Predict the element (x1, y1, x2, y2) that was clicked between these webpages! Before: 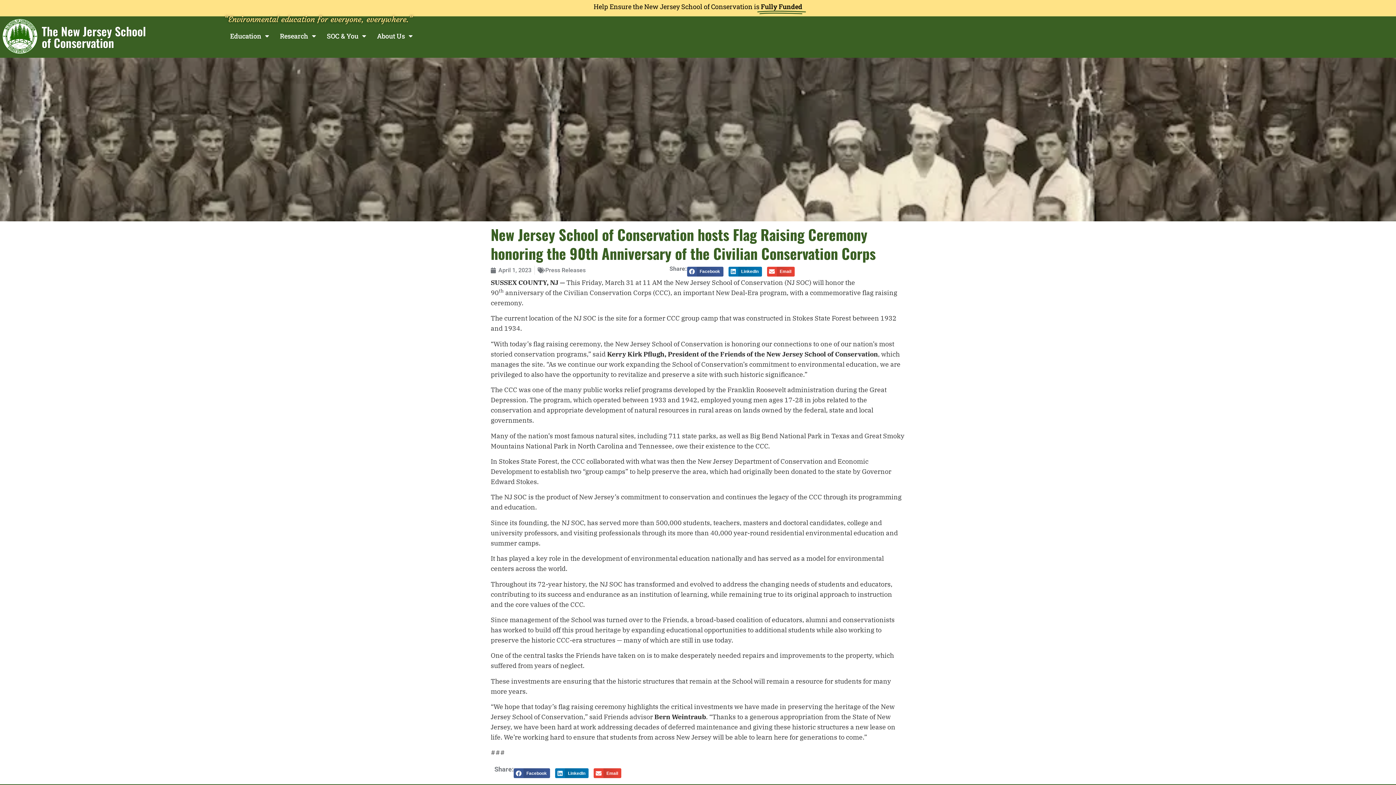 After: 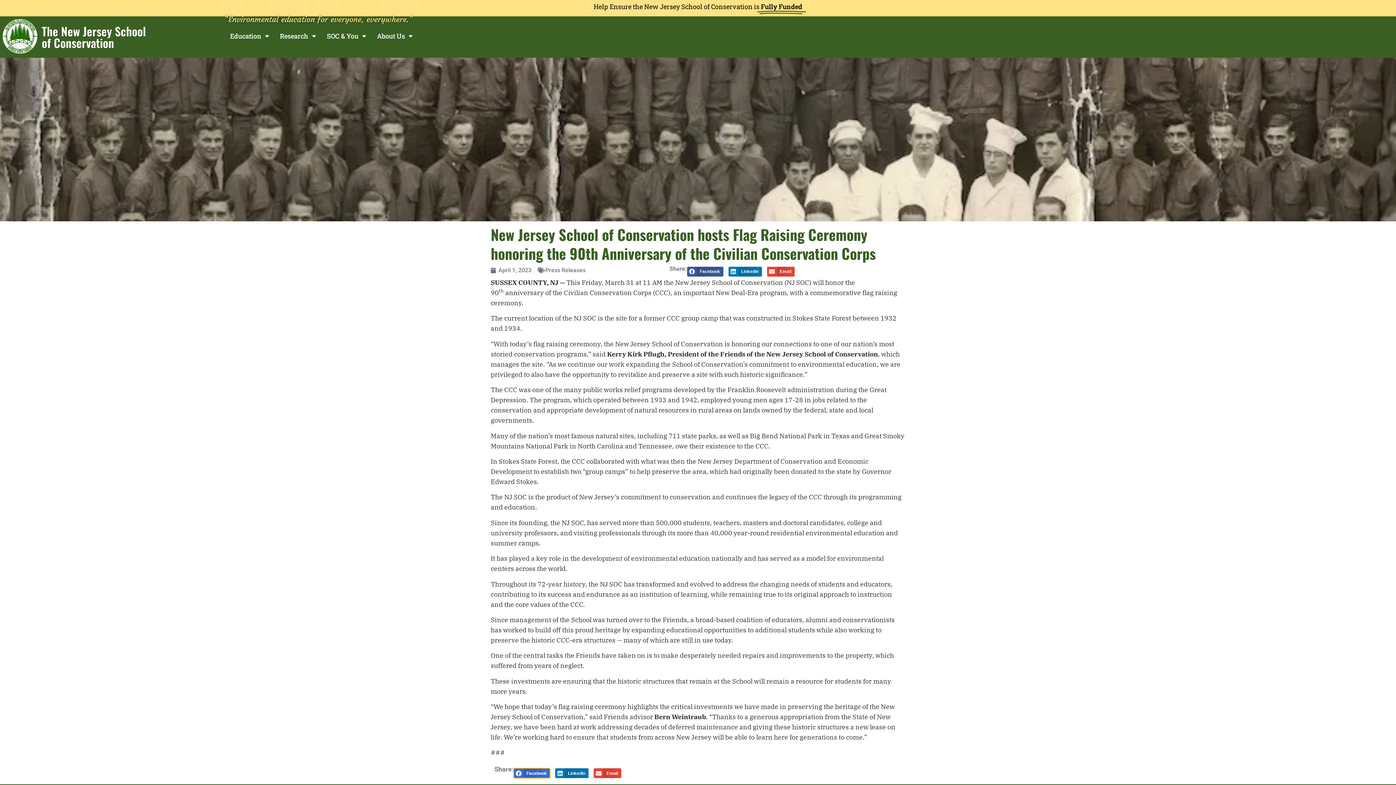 Action: label: Share on facebook bbox: (513, 768, 550, 778)